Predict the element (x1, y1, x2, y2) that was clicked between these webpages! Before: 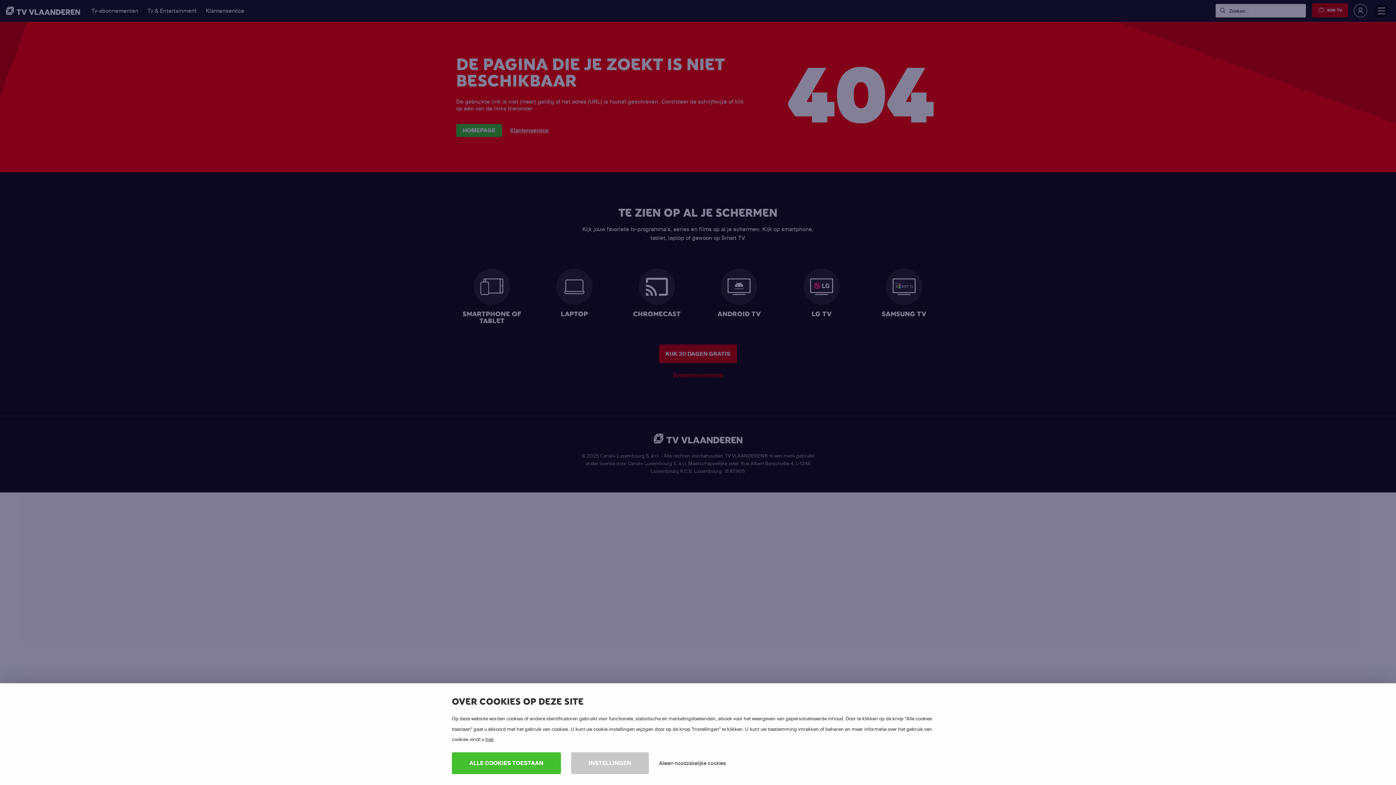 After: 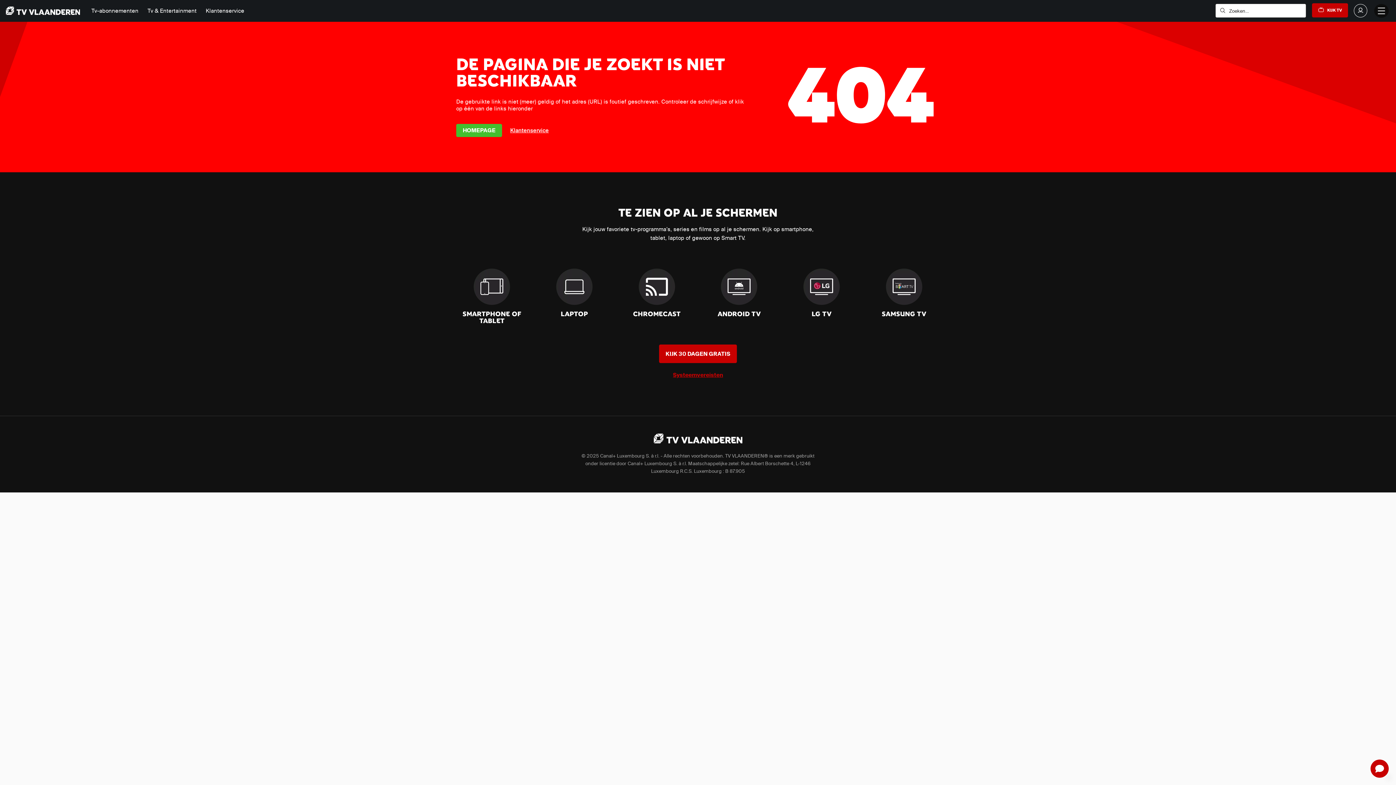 Action: bbox: (452, 752, 561, 774) label: ALLE COOKIES TOESTAAN